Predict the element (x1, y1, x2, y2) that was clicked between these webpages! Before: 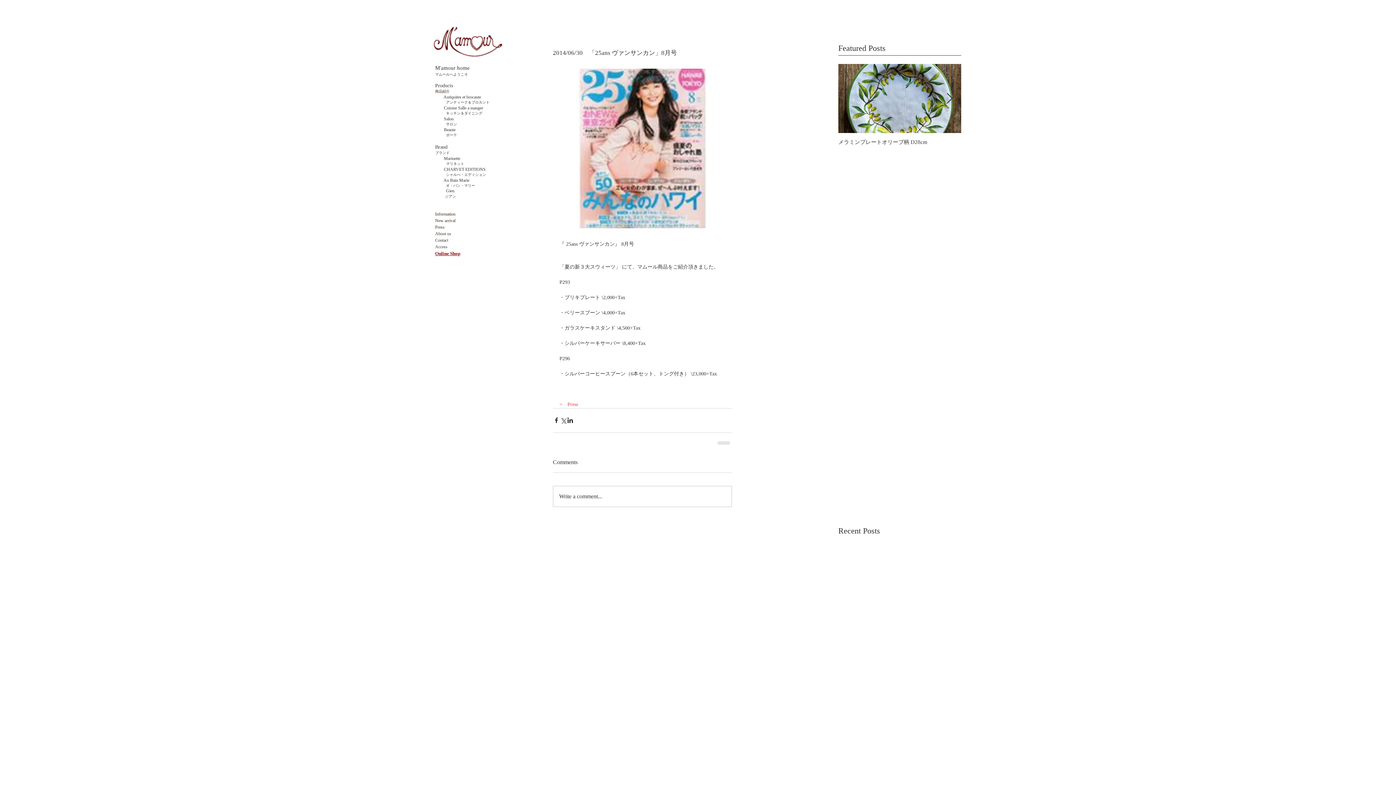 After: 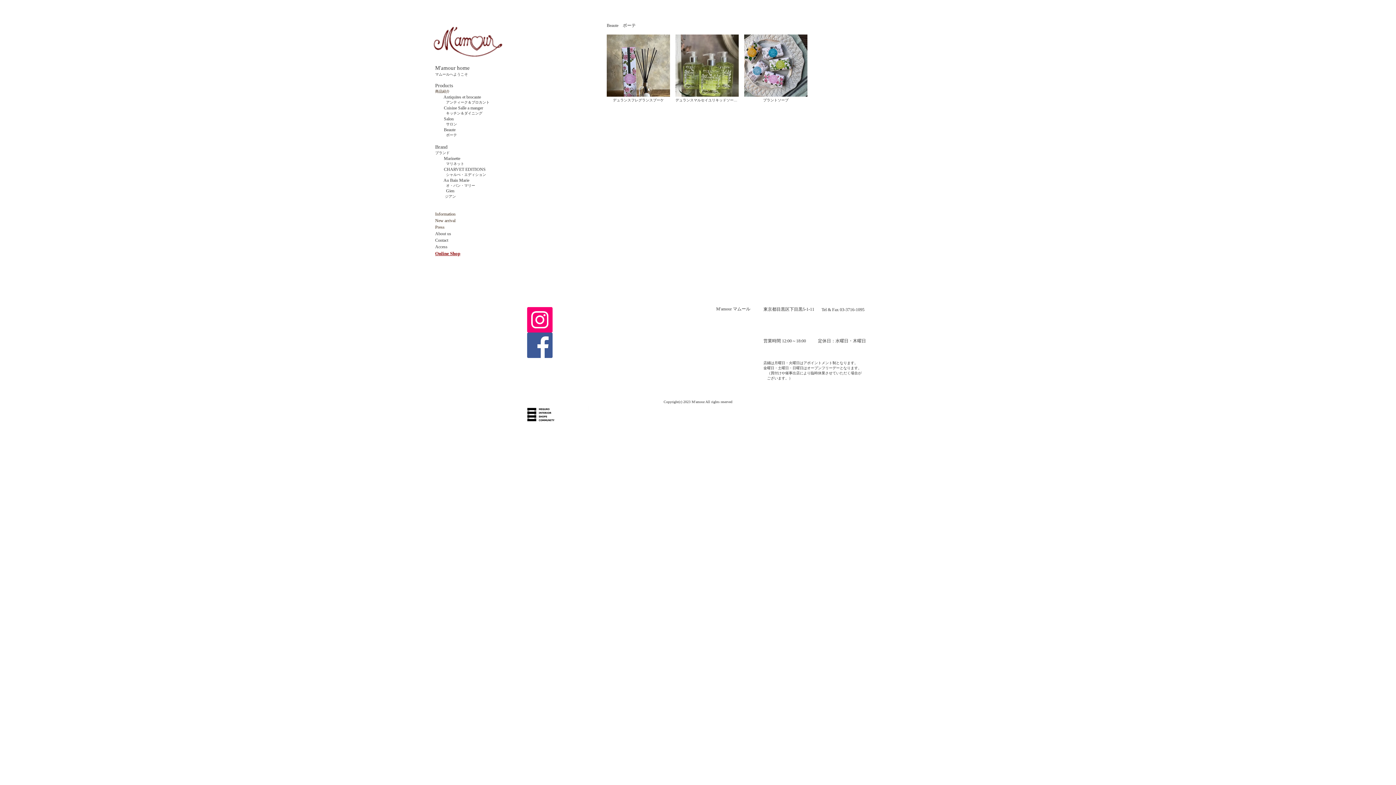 Action: label: 　　Beaute bbox: (435, 127, 455, 132)